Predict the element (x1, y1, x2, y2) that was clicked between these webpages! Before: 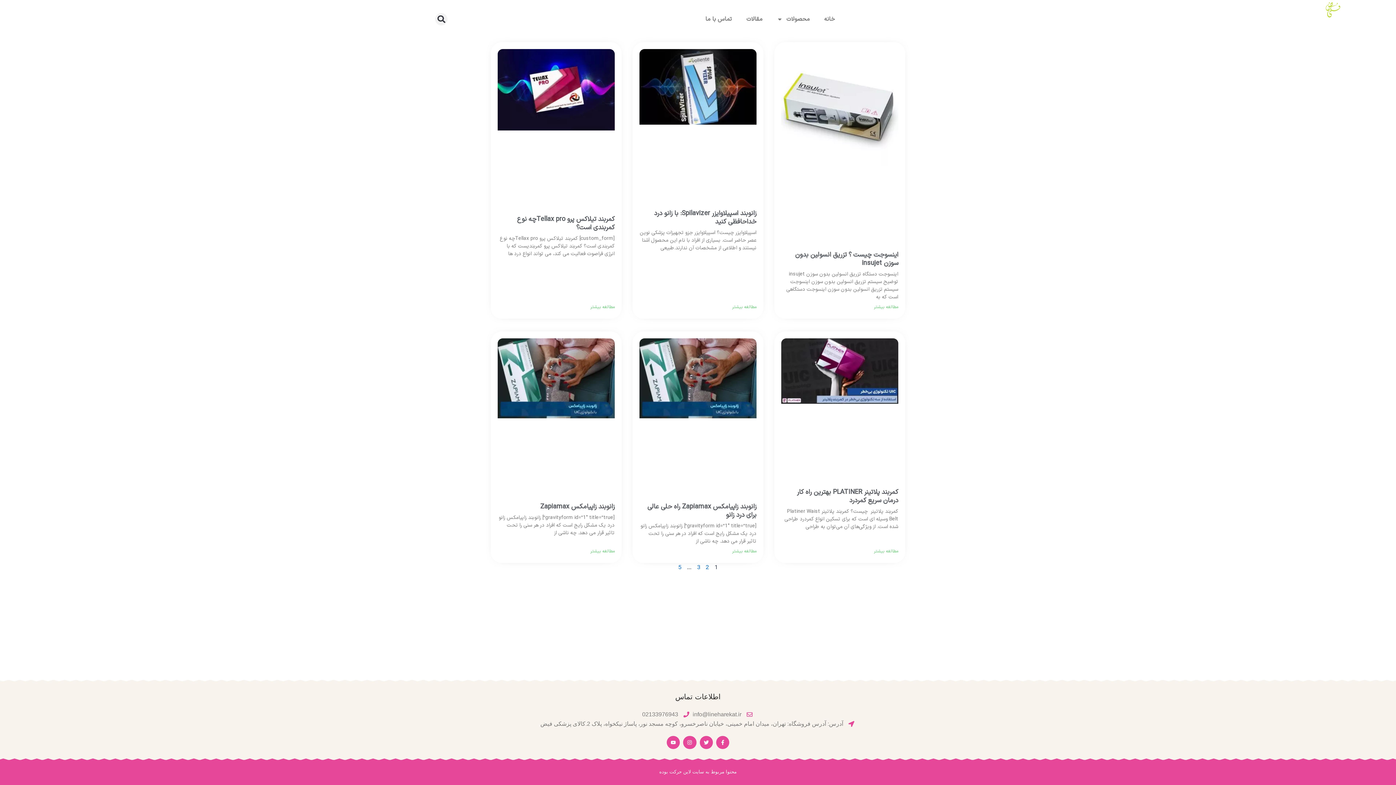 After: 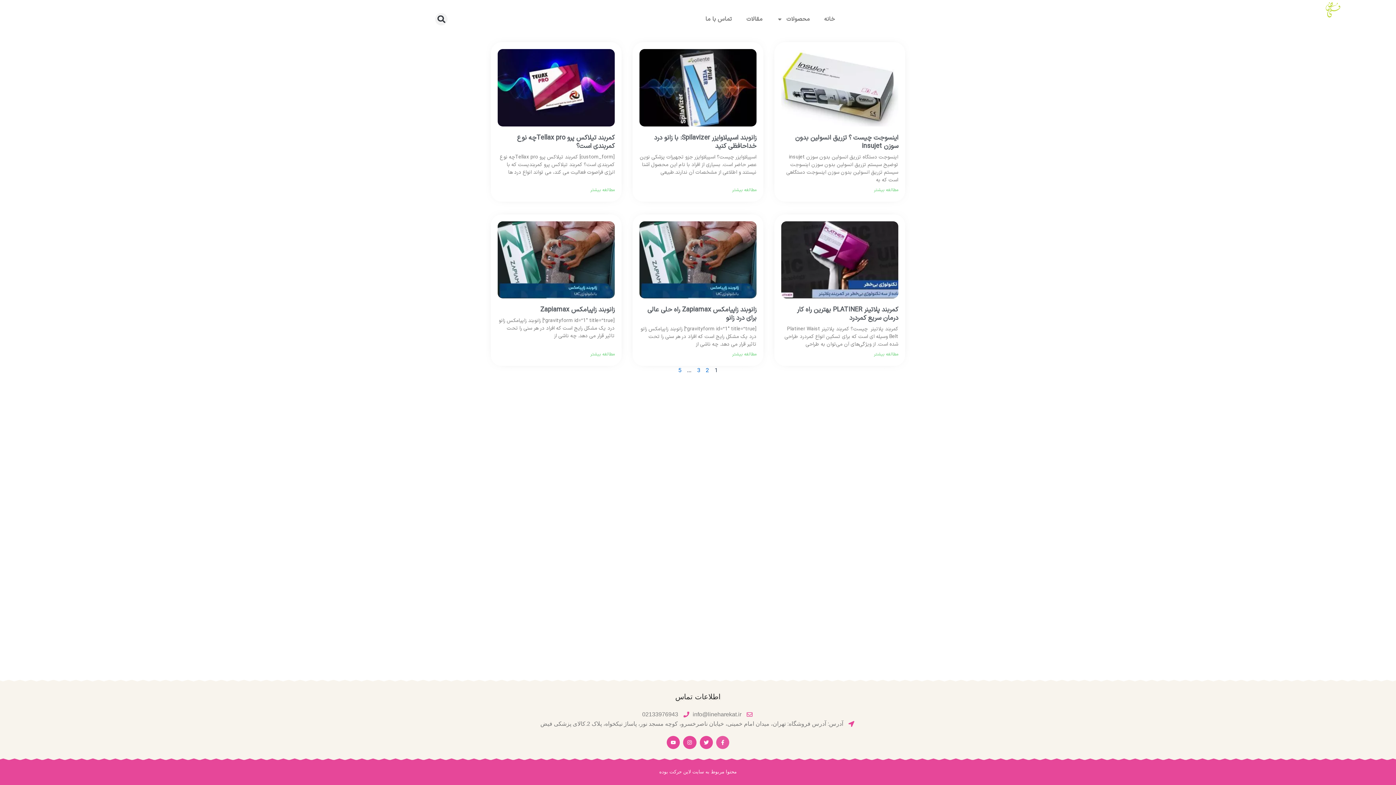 Action: label: Facebook-f bbox: (716, 736, 729, 749)